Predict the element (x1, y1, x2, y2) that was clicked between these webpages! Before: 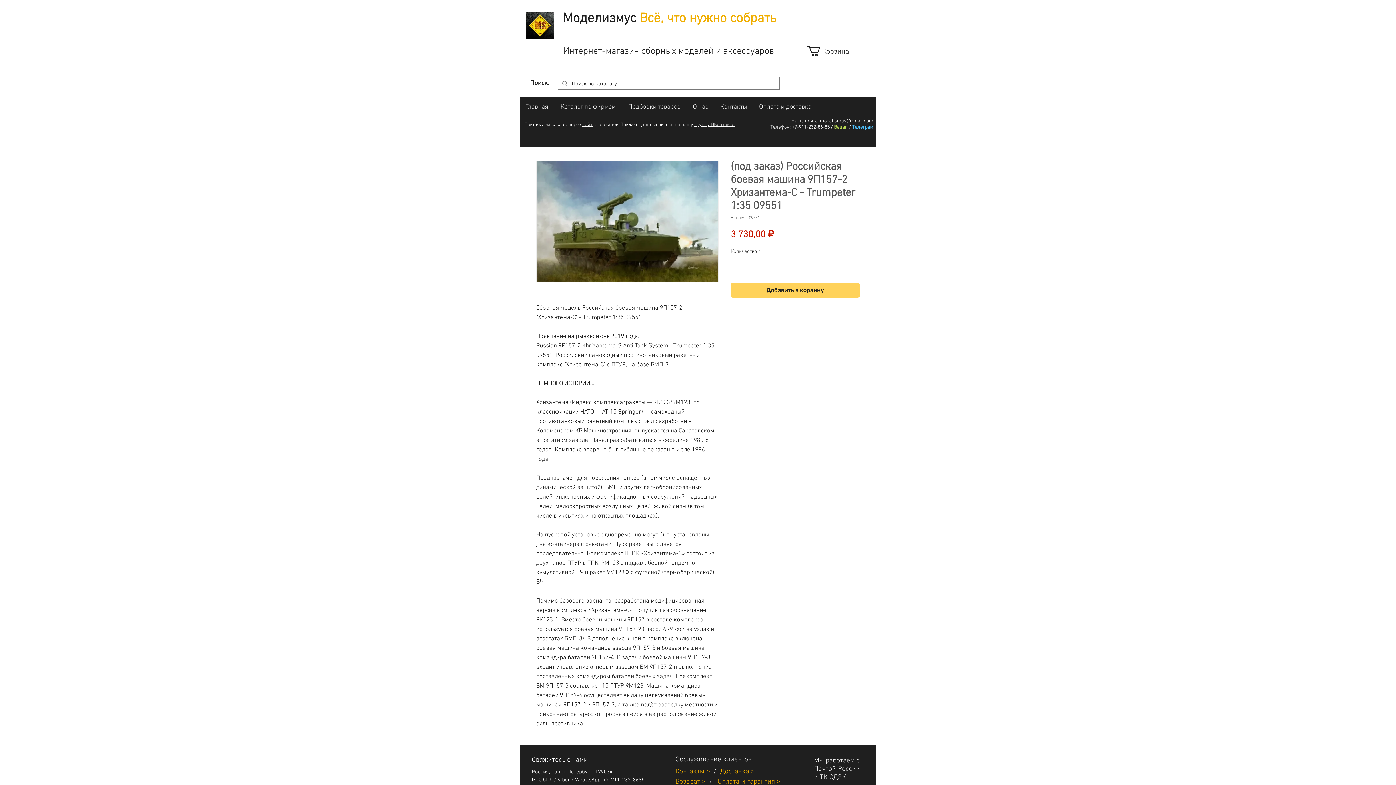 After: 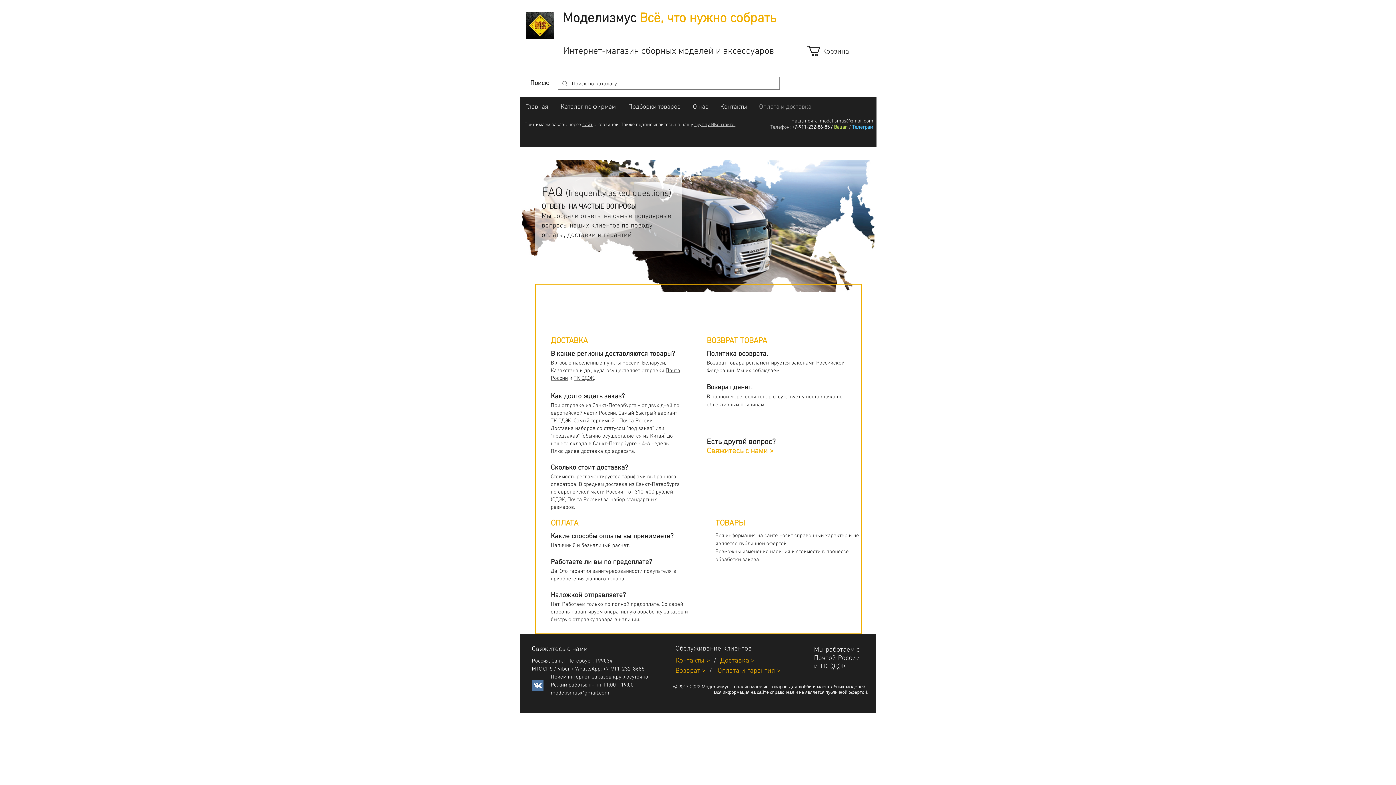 Action: bbox: (720, 768, 754, 776) label: Доставка >